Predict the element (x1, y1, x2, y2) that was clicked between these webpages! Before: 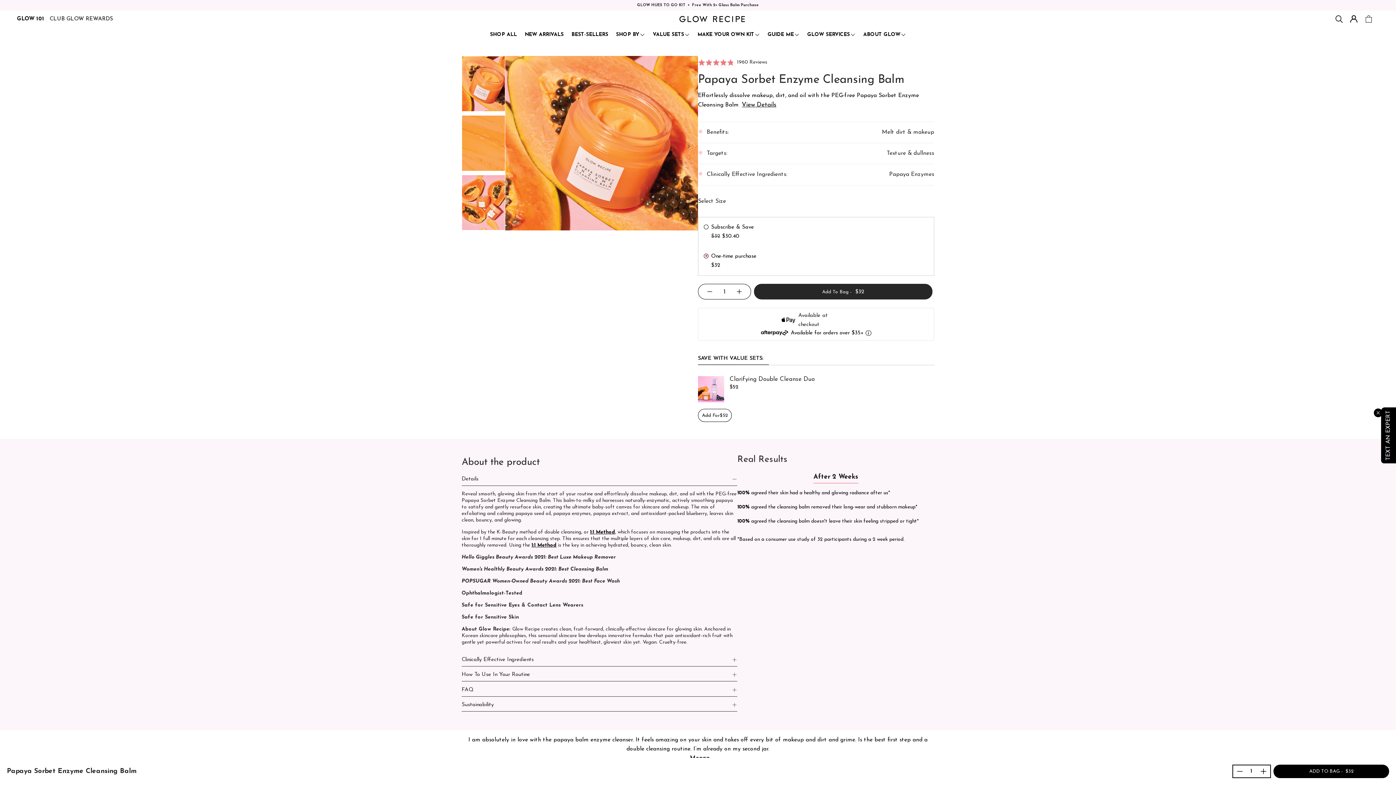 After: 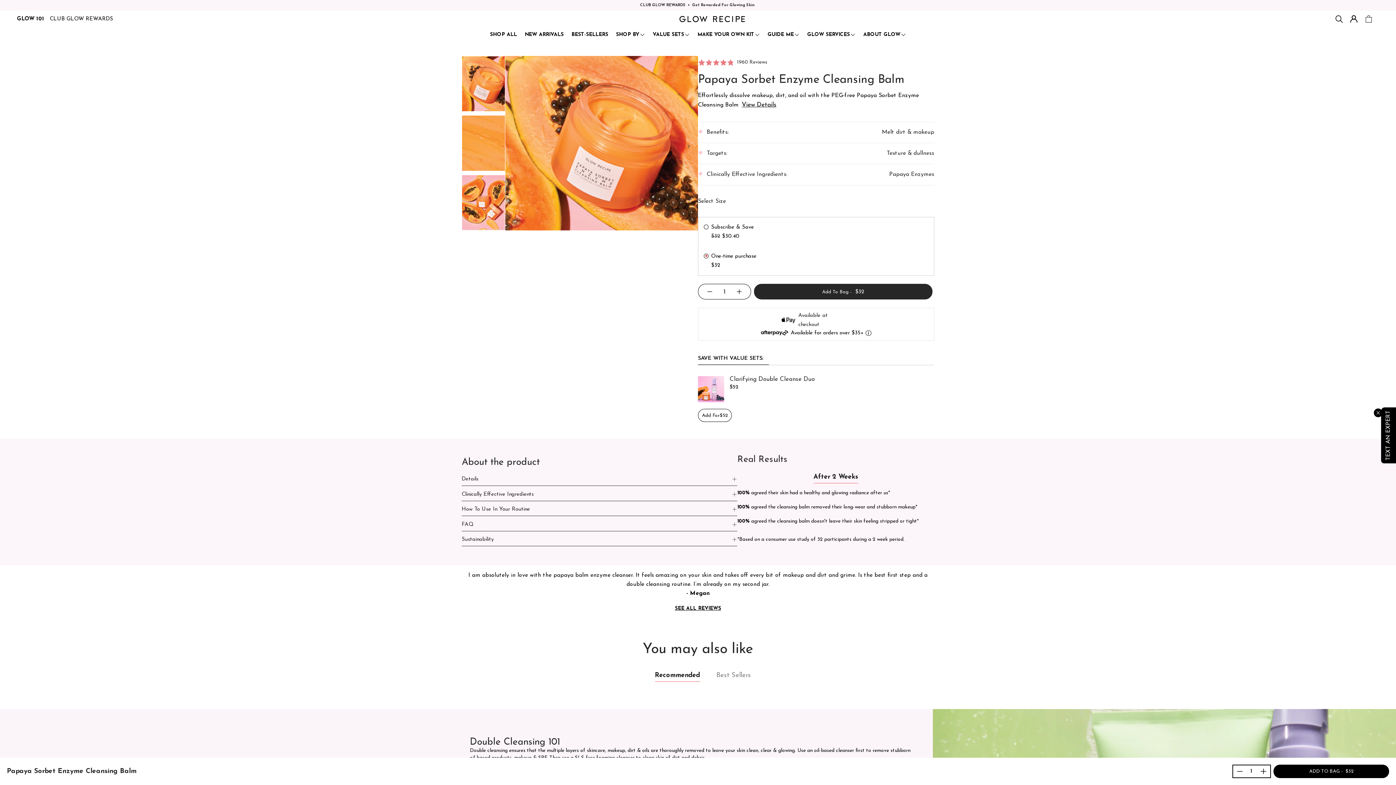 Action: label: Details bbox: (461, 473, 737, 486)